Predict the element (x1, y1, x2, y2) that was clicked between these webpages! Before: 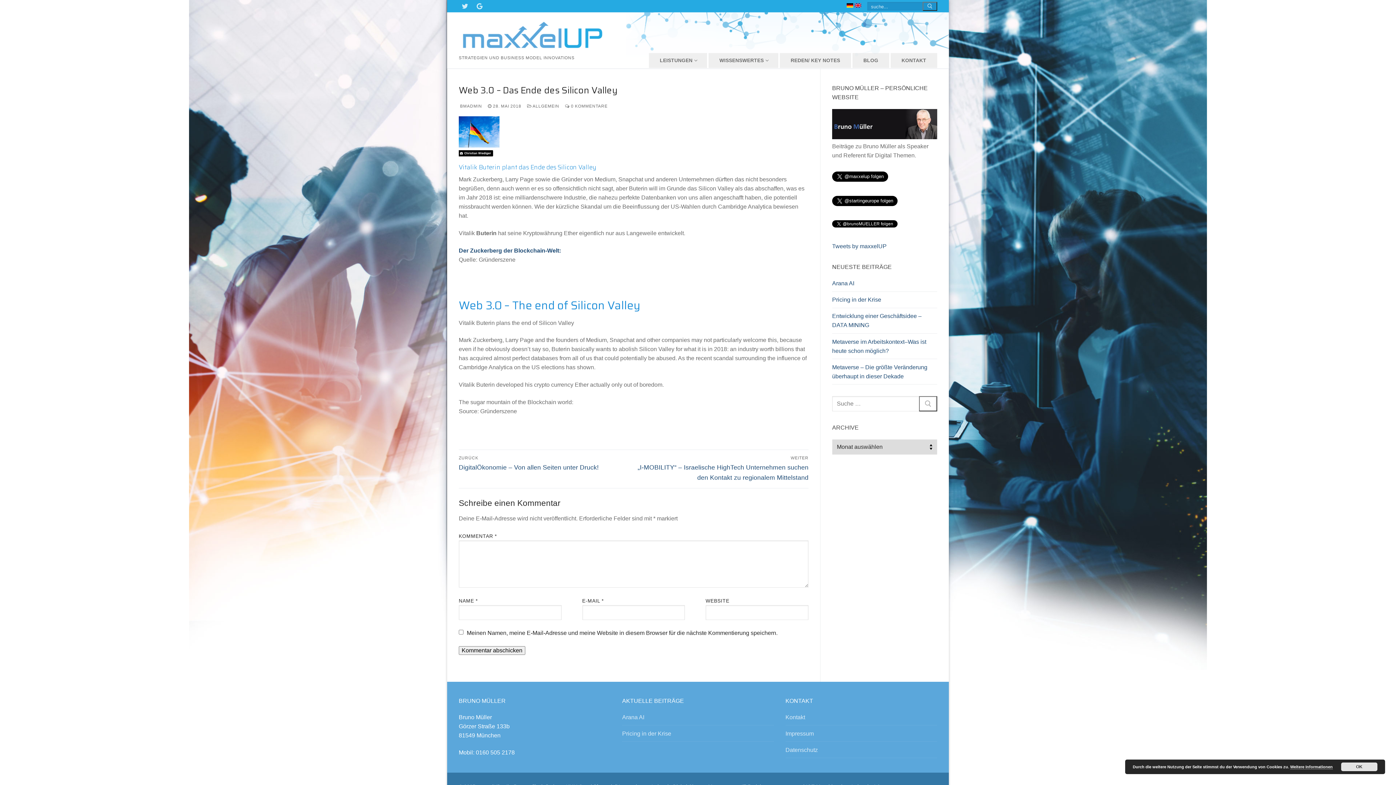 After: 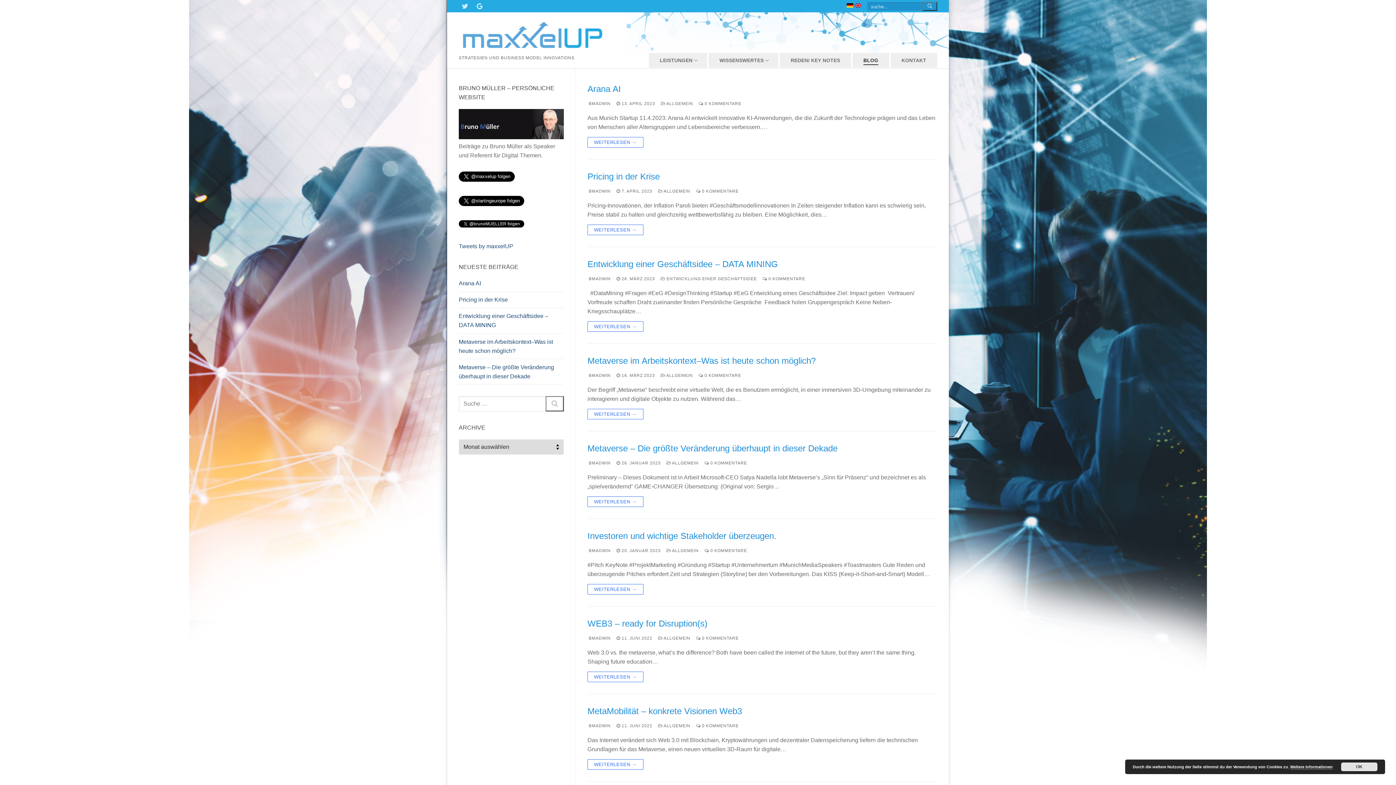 Action: bbox: (852, 52, 889, 67) label: BLOG